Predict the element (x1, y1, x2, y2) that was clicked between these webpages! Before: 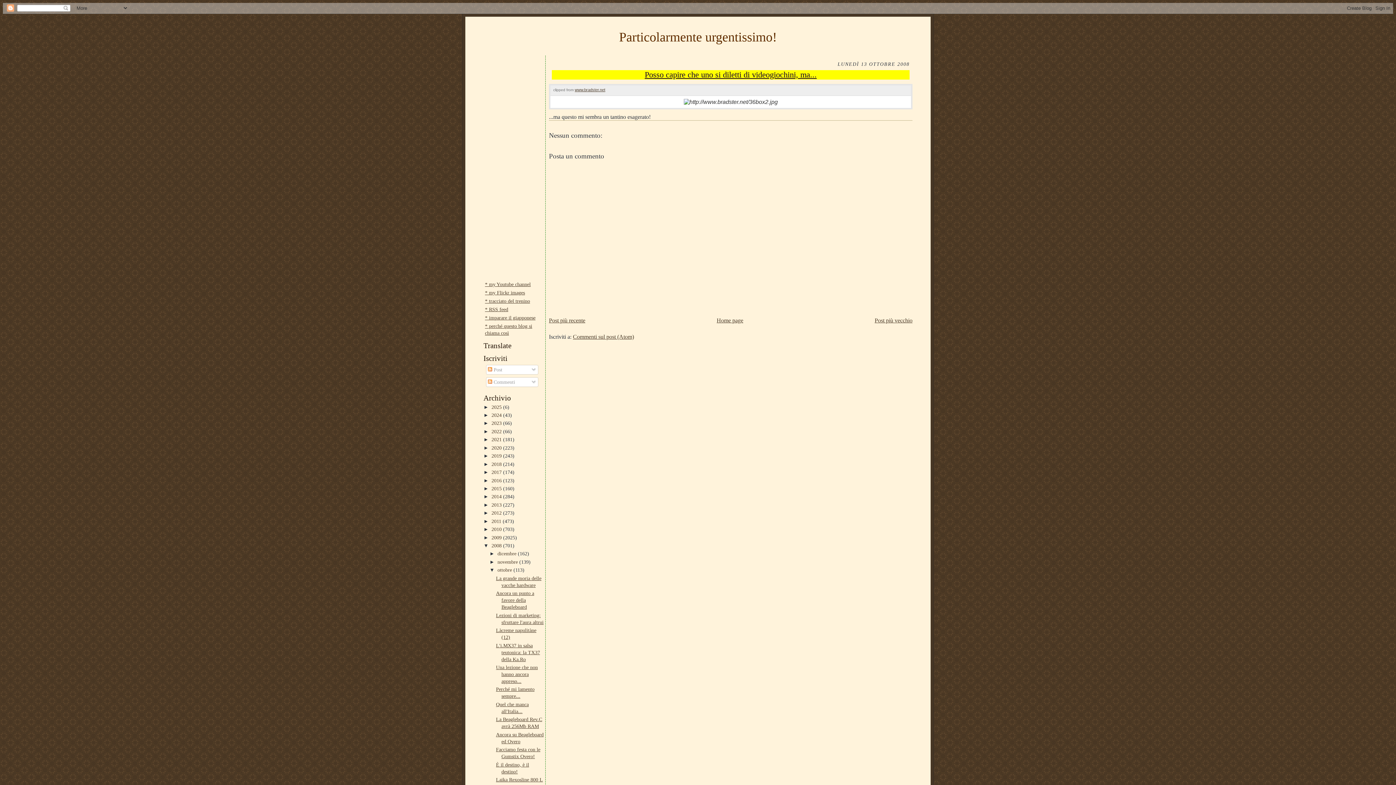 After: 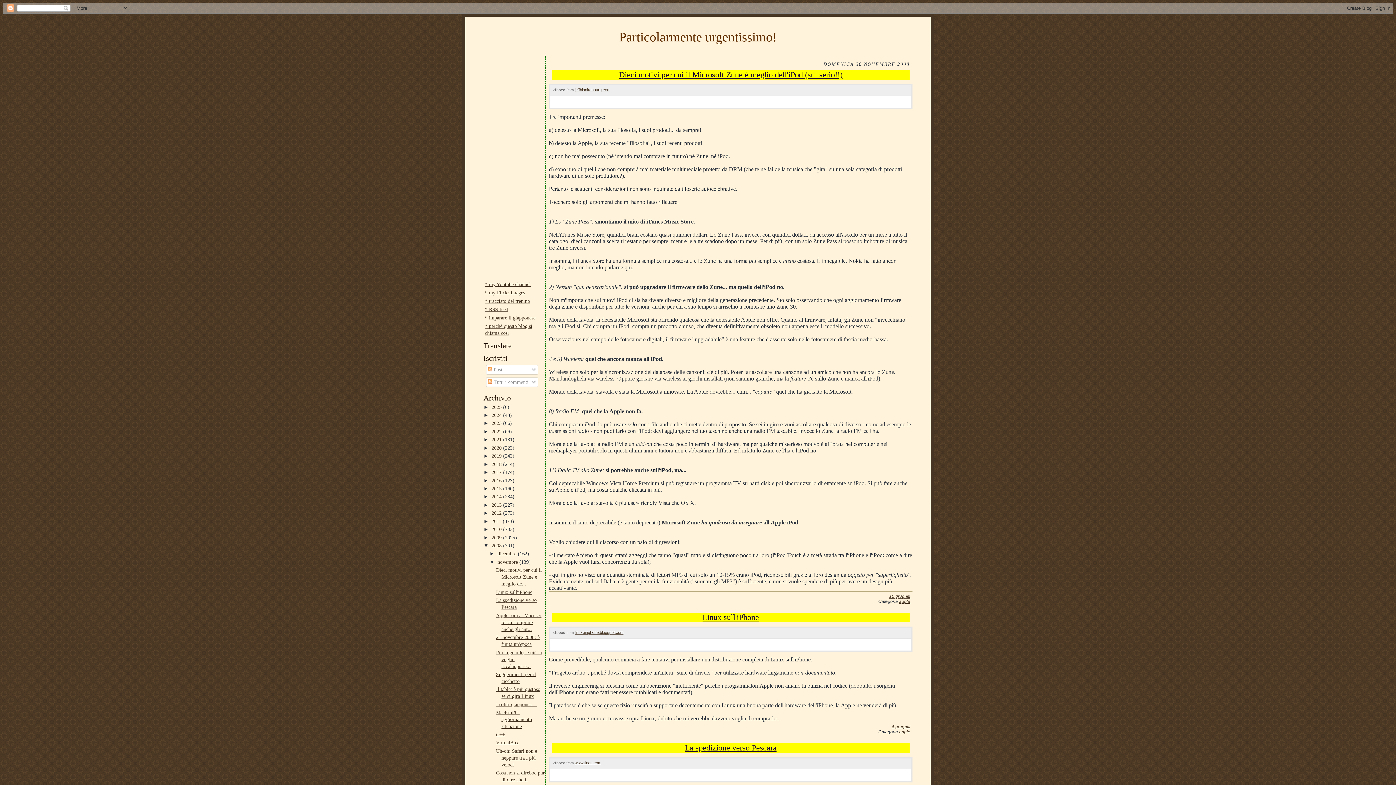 Action: bbox: (497, 559, 519, 565) label: novembre 